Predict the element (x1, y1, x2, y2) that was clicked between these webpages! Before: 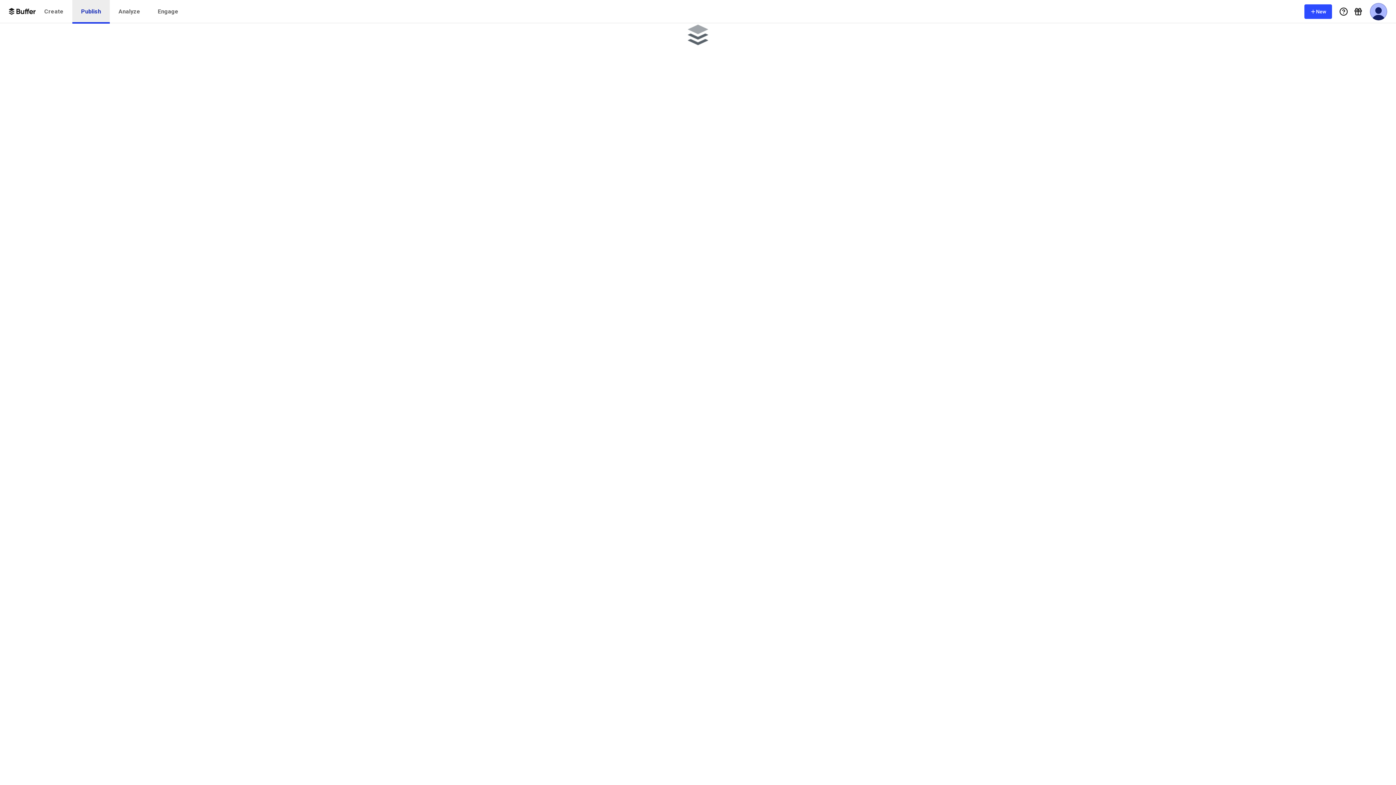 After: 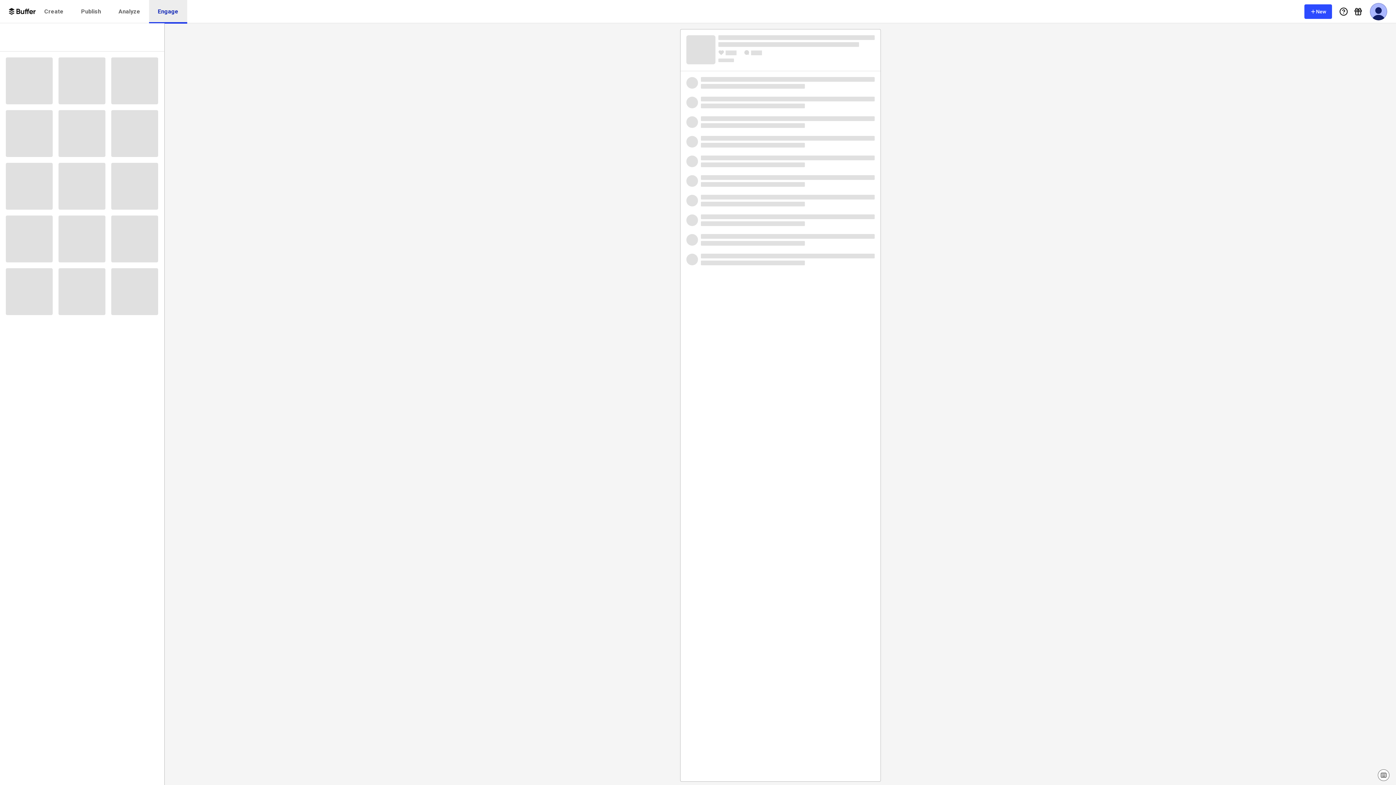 Action: label: Engage bbox: (149, 0, 187, 23)